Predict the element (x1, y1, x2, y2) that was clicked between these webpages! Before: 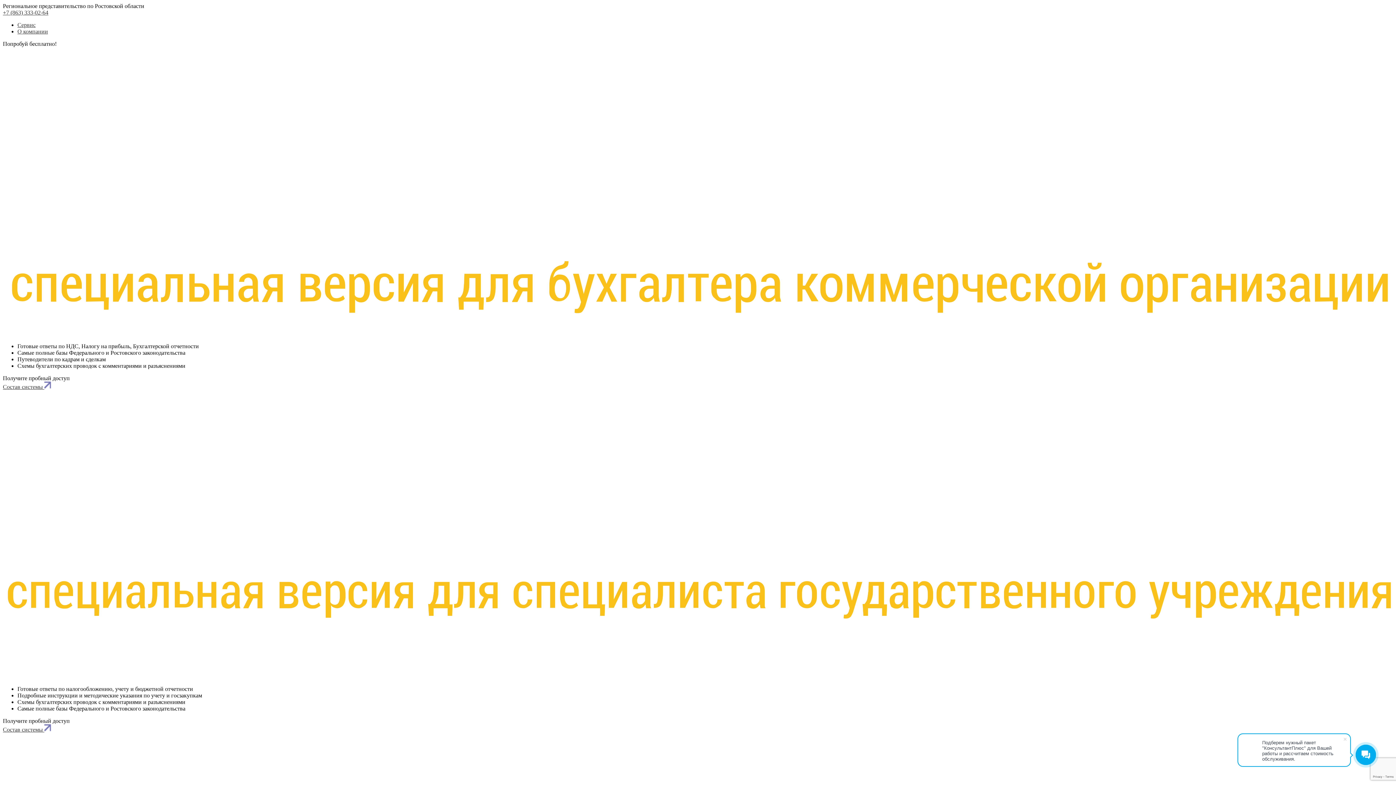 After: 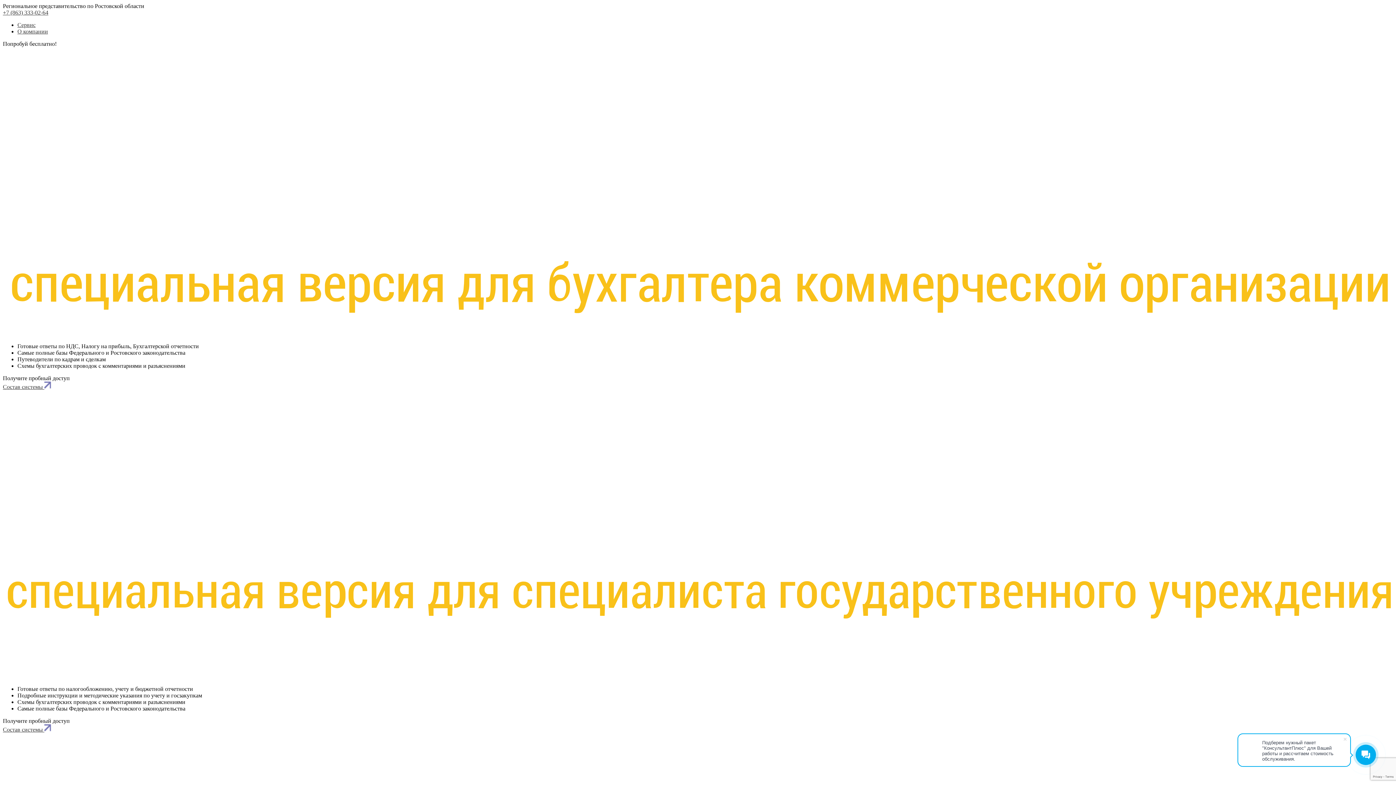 Action: label: Состав системы  bbox: (2, 726, 51, 733)